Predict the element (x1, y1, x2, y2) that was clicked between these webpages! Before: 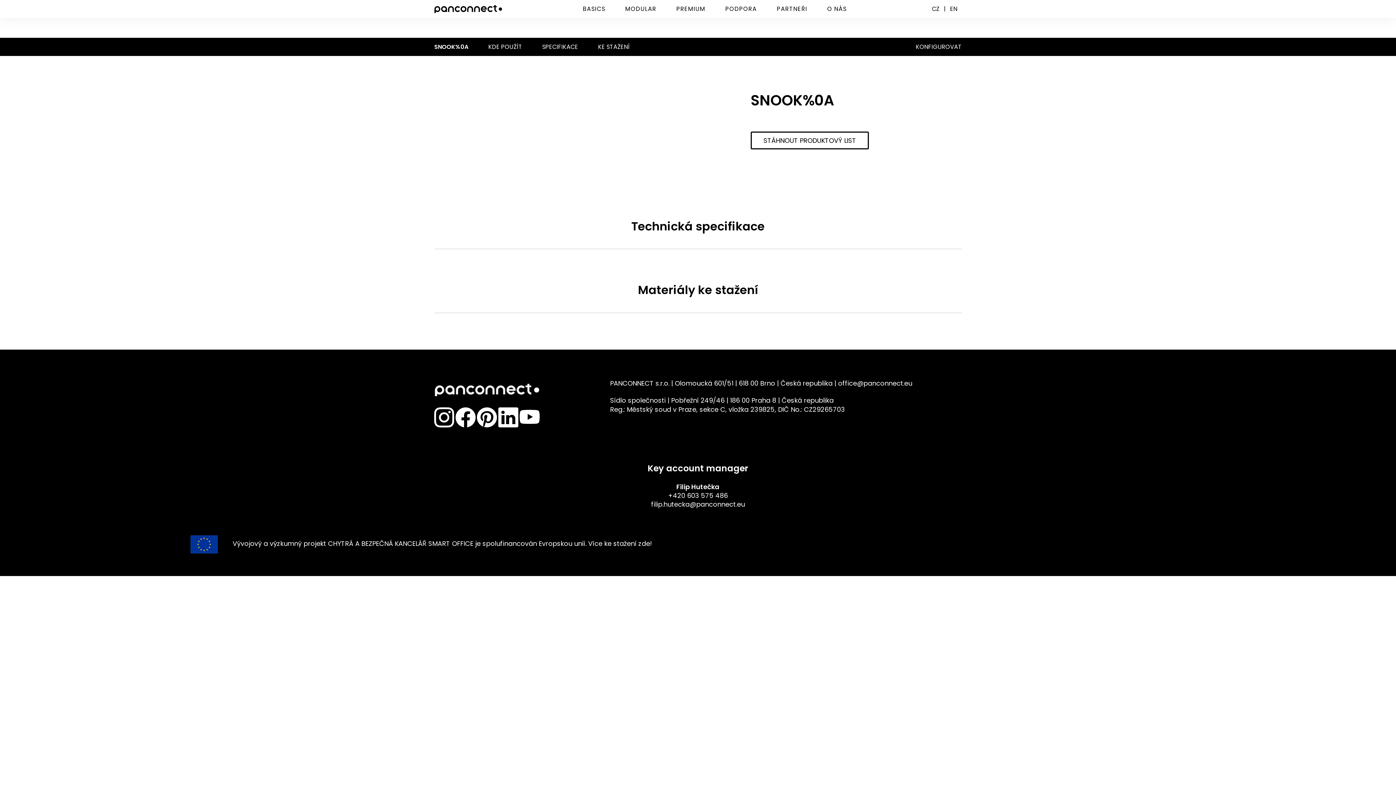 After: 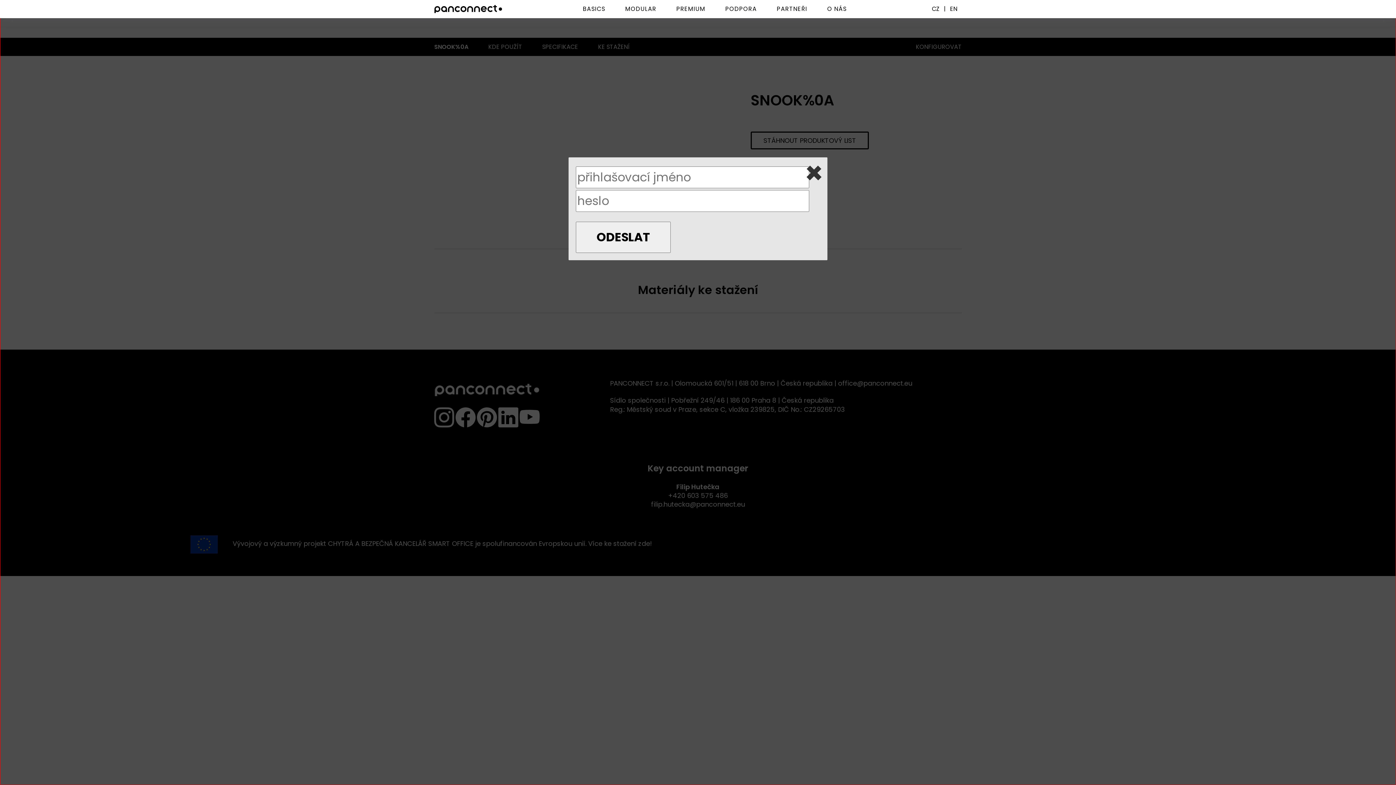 Action: label: | bbox: (944, 6, 946, 12)